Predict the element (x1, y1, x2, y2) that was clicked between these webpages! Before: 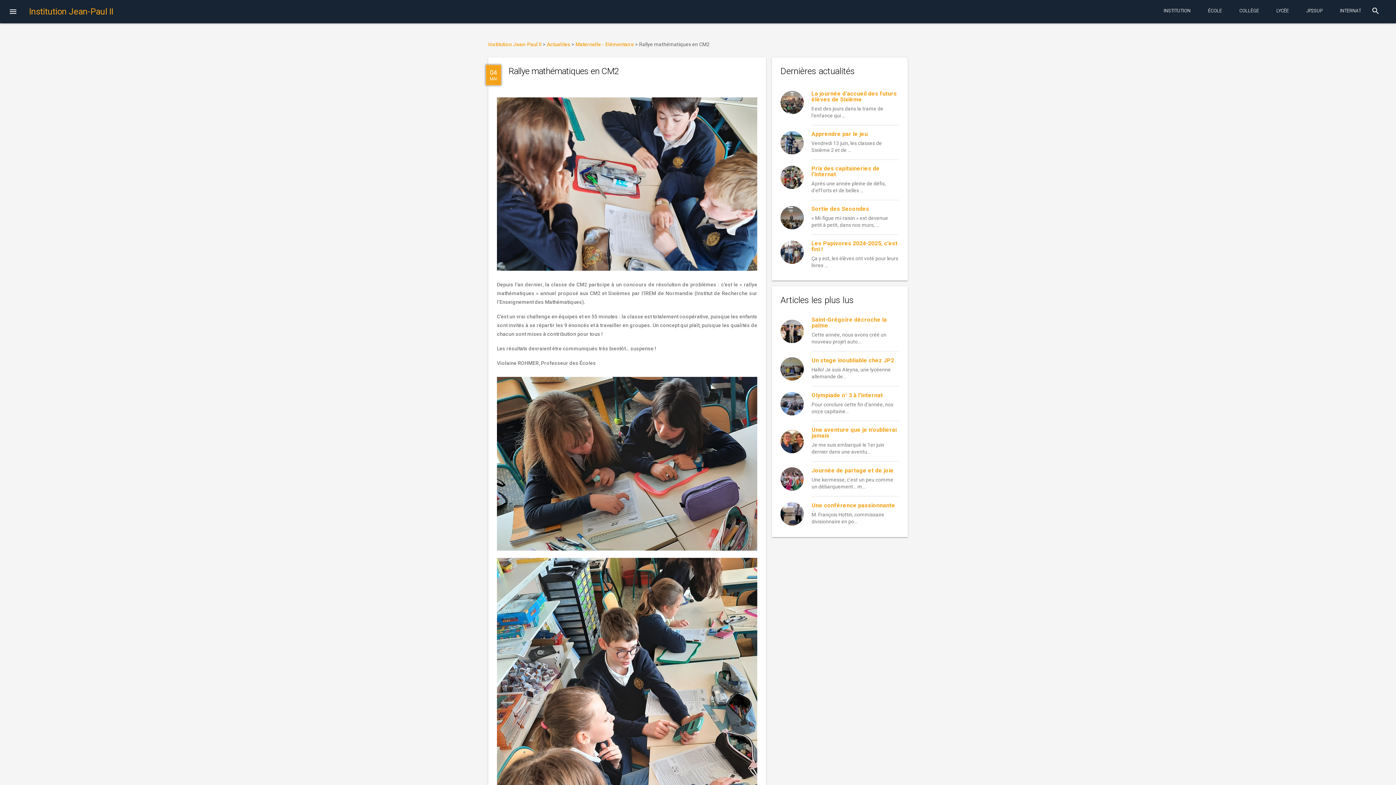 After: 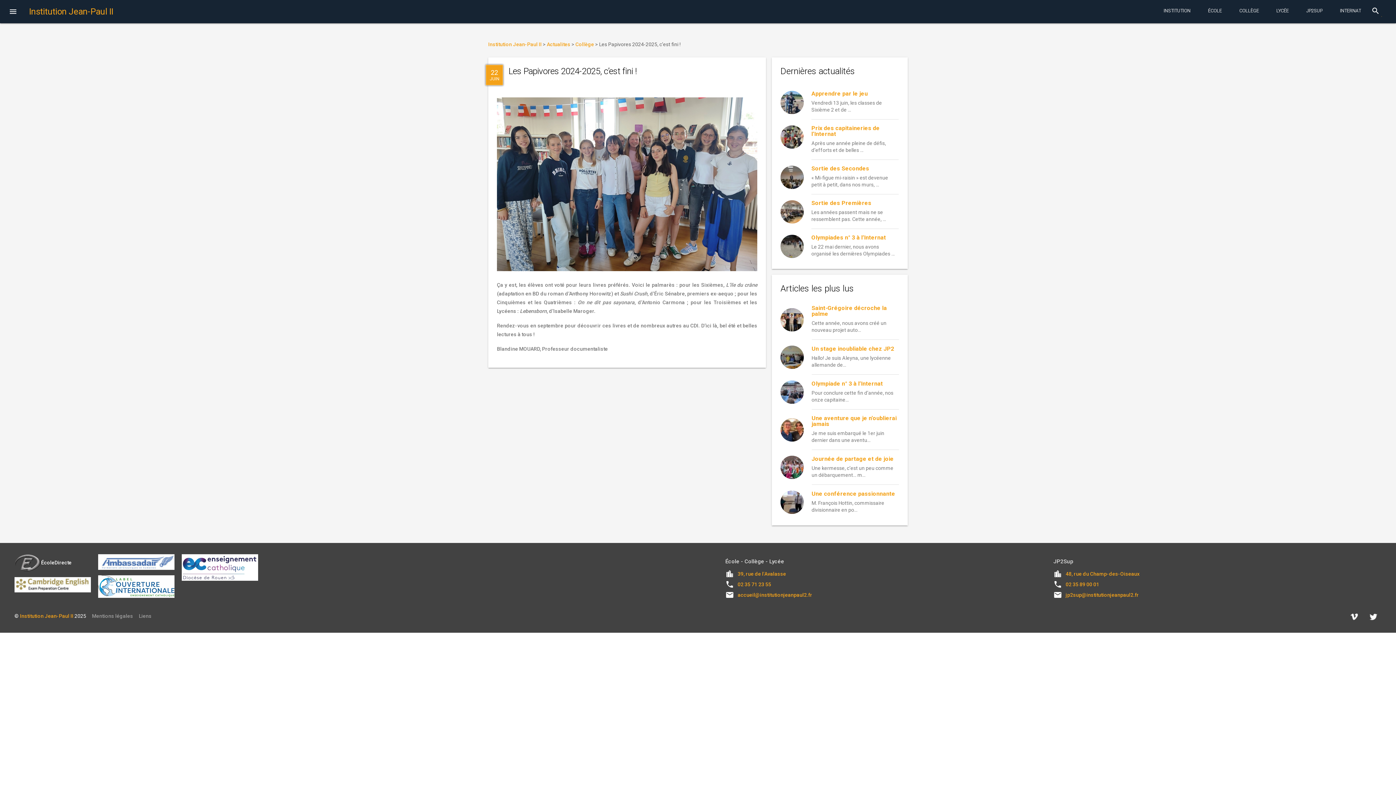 Action: bbox: (780, 240, 804, 264)